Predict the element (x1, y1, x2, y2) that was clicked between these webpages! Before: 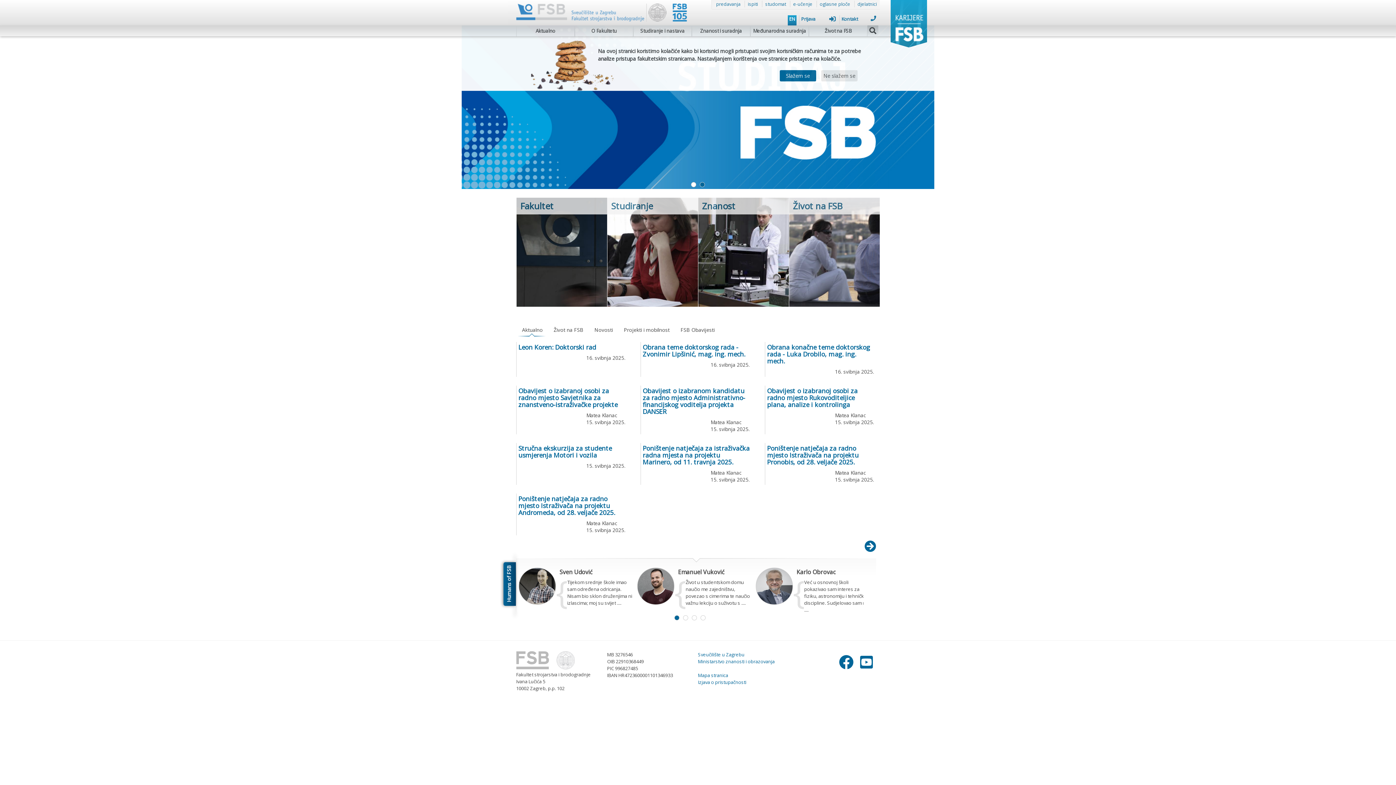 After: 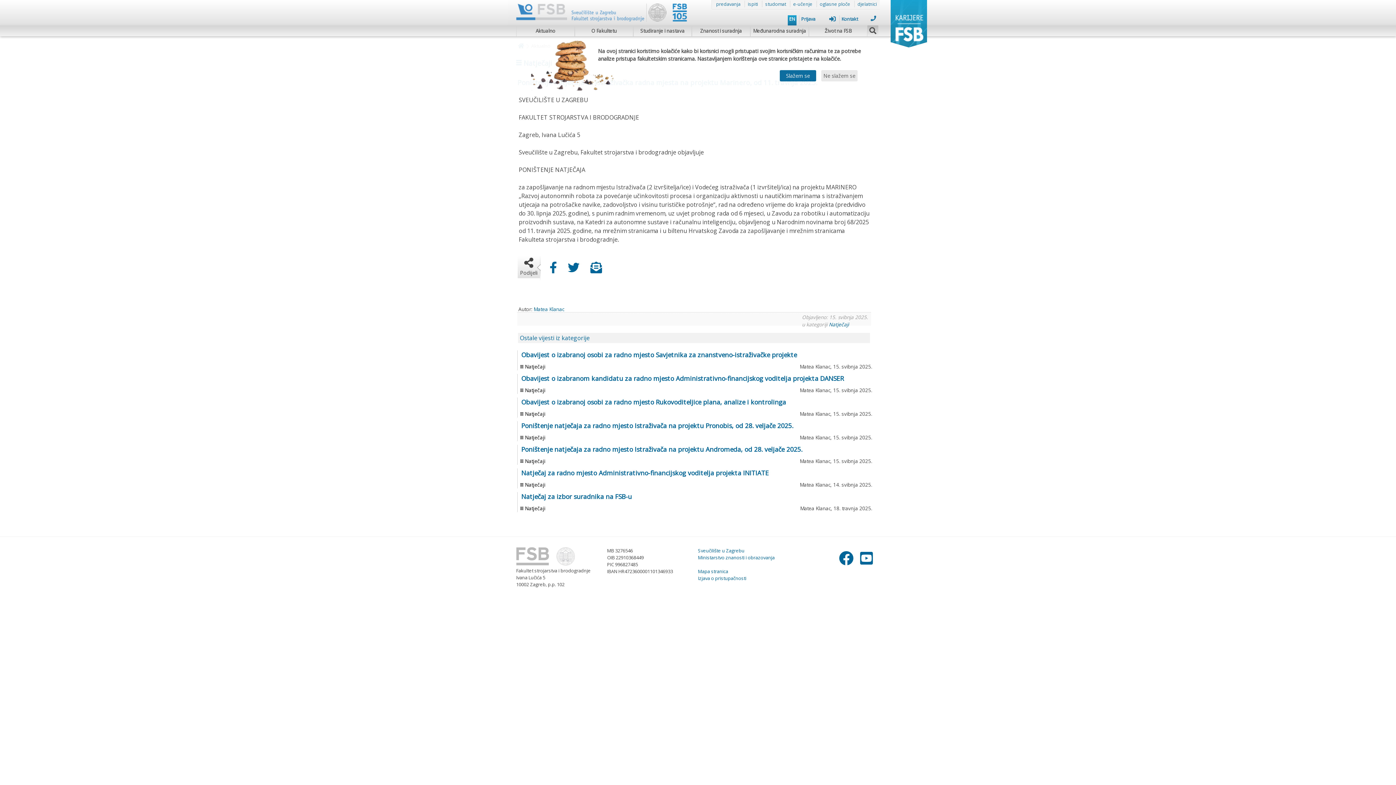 Action: bbox: (642, 444, 749, 466) label: Poništenje natječaja za istraživačka radna mjesta na projektu Marinero, od 11. travnja 2025.